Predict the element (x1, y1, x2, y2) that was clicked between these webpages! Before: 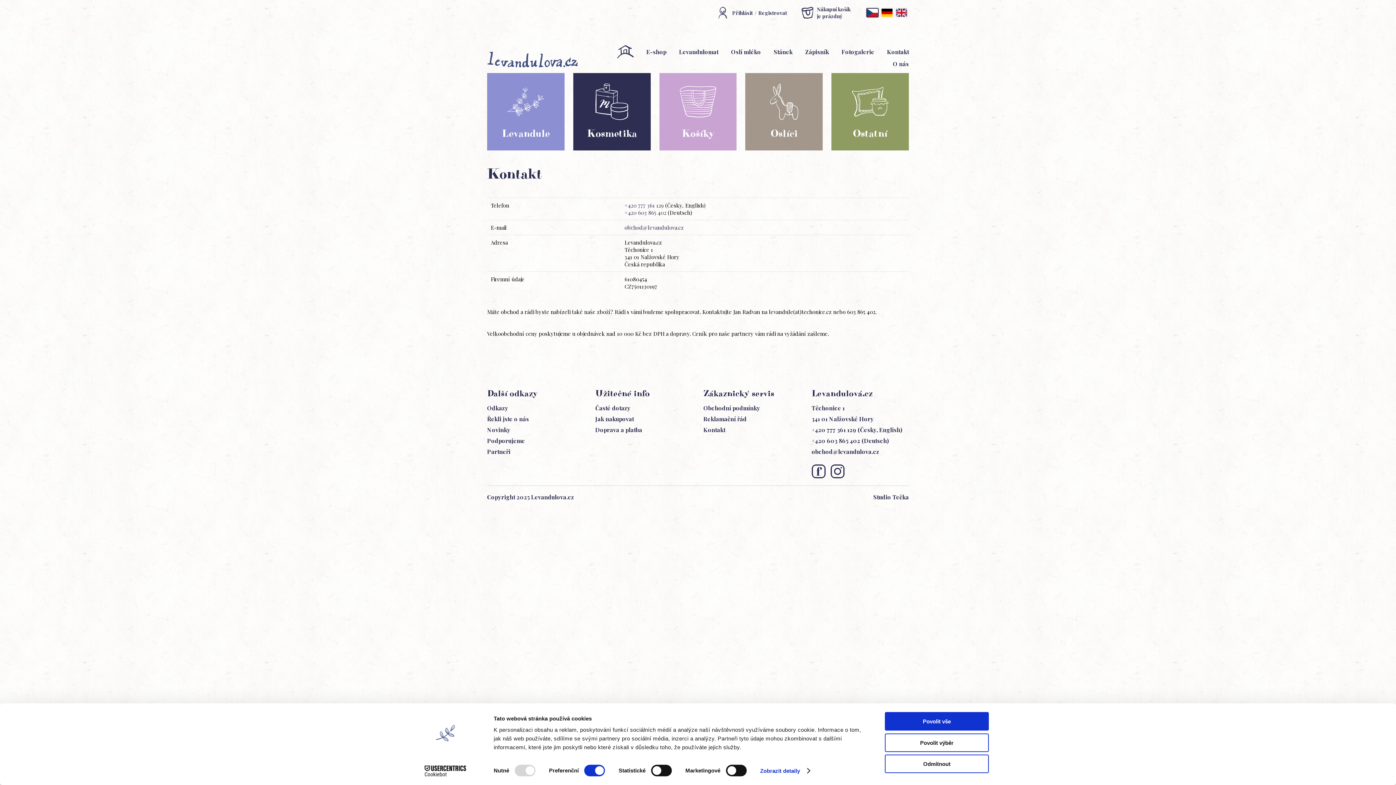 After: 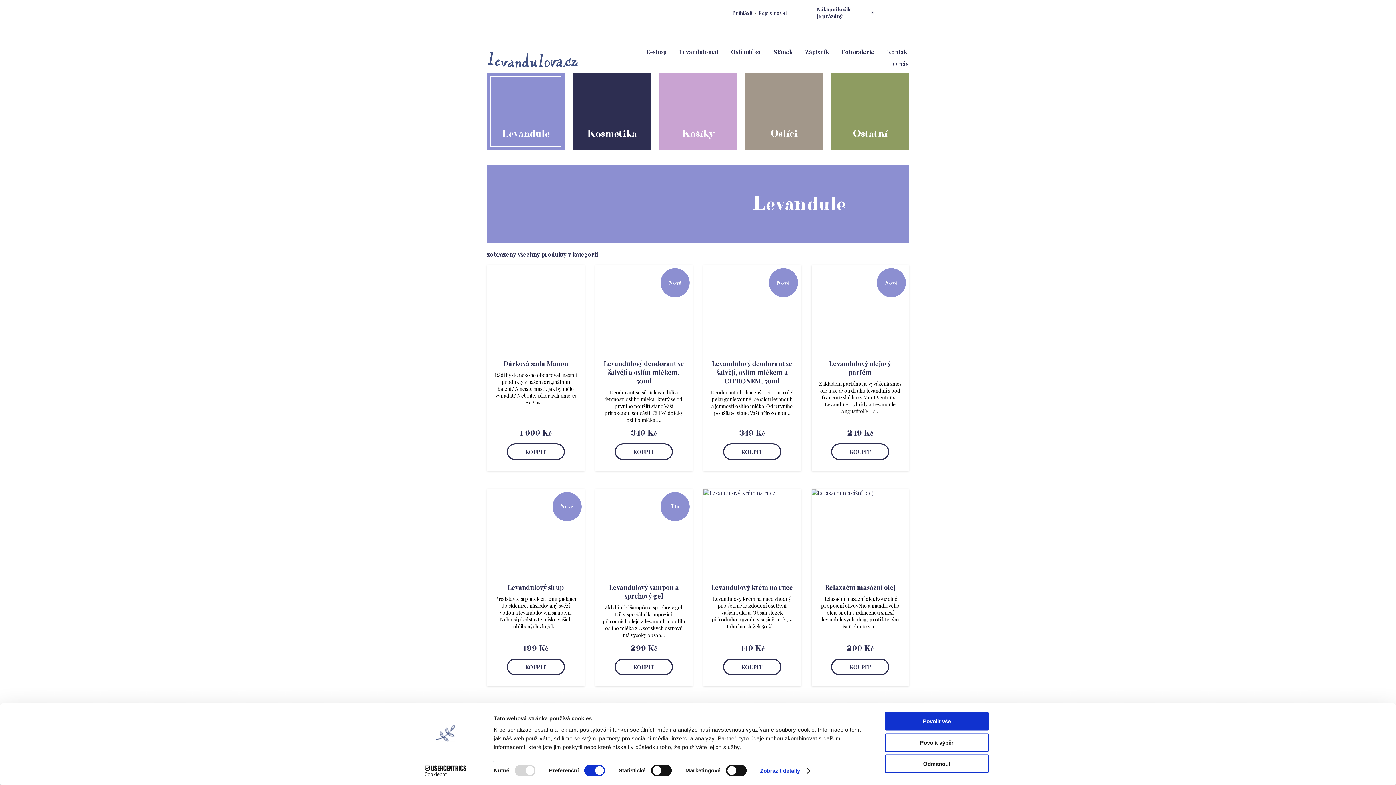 Action: label: E-shop bbox: (646, 48, 666, 55)